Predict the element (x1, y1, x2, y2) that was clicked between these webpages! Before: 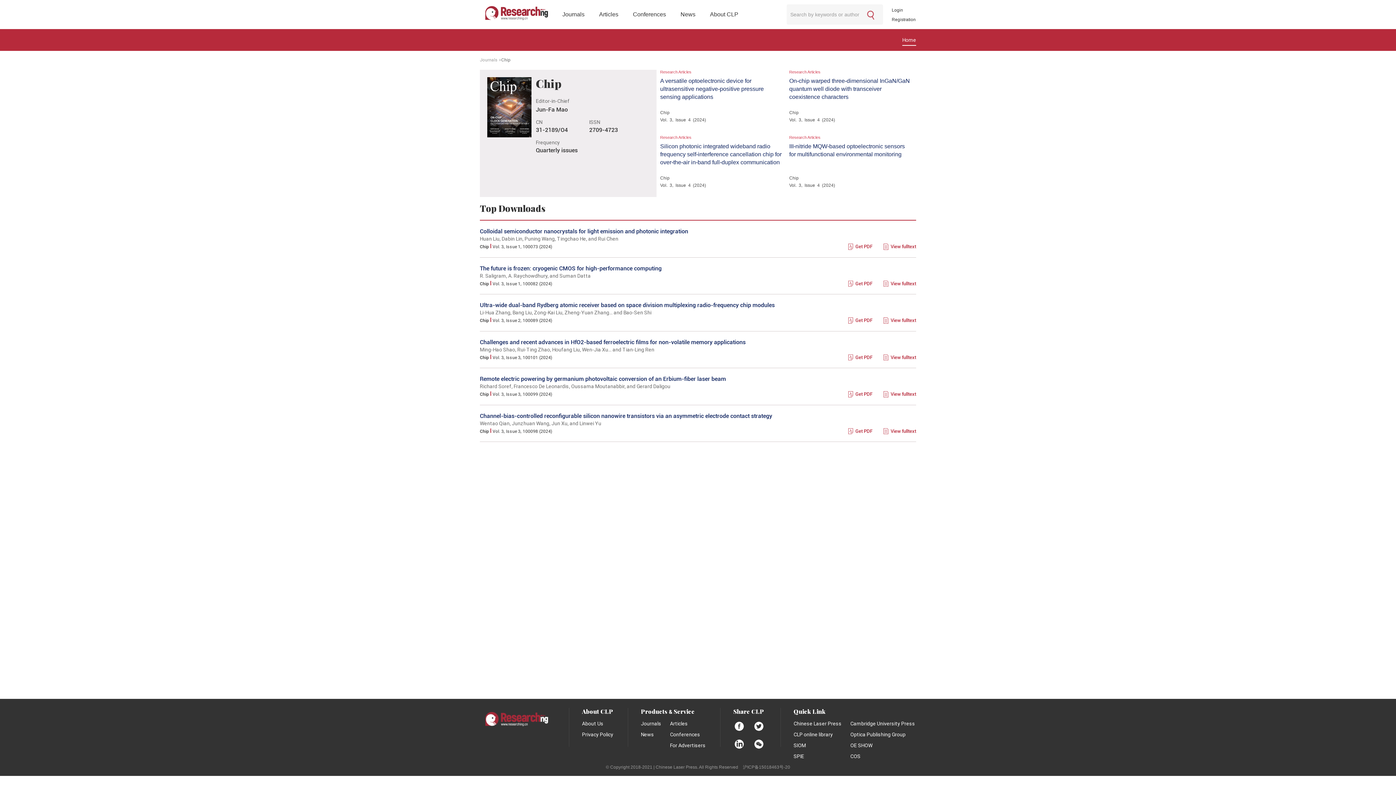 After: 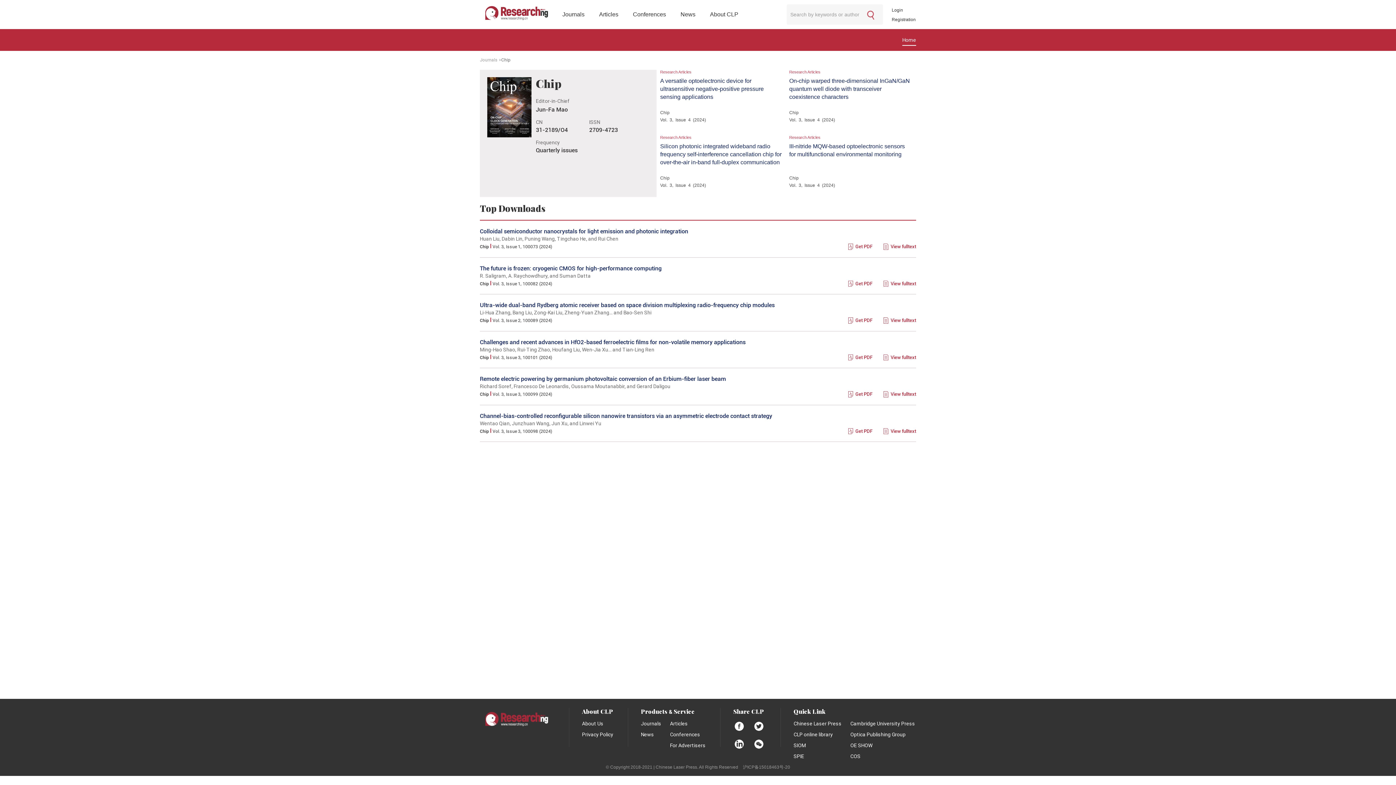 Action: bbox: (582, 708, 613, 715) label: About CLP